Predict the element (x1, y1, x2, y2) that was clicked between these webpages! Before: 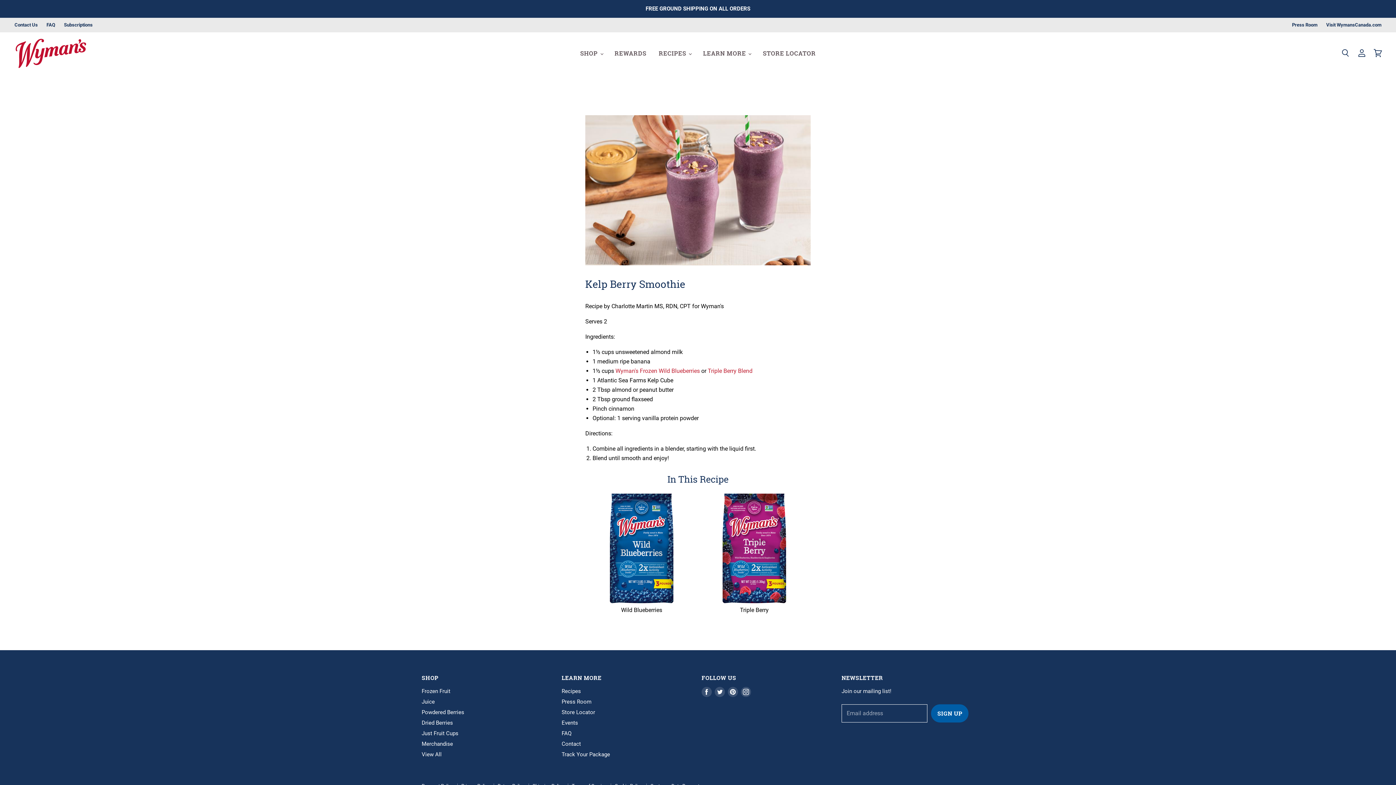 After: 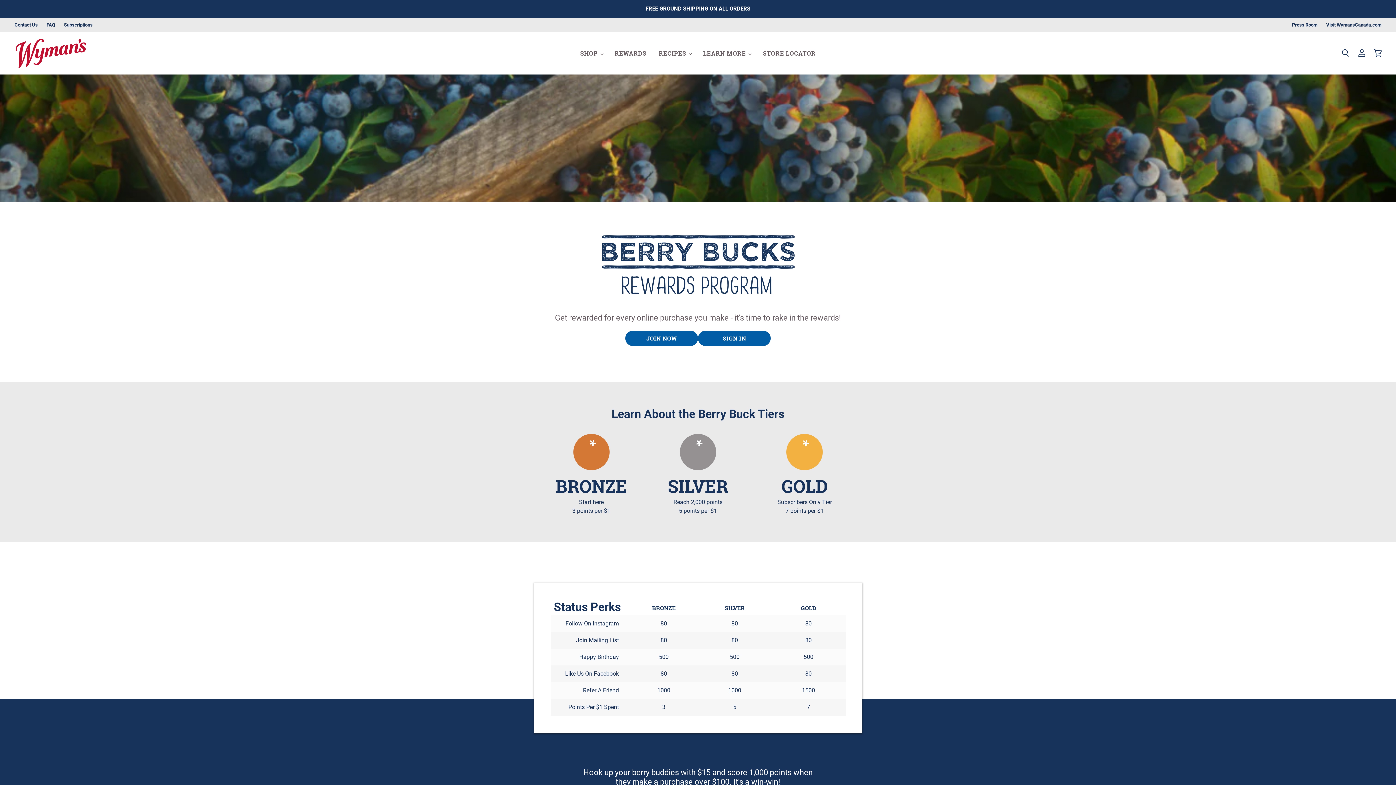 Action: bbox: (609, 45, 652, 61) label: REWARDS